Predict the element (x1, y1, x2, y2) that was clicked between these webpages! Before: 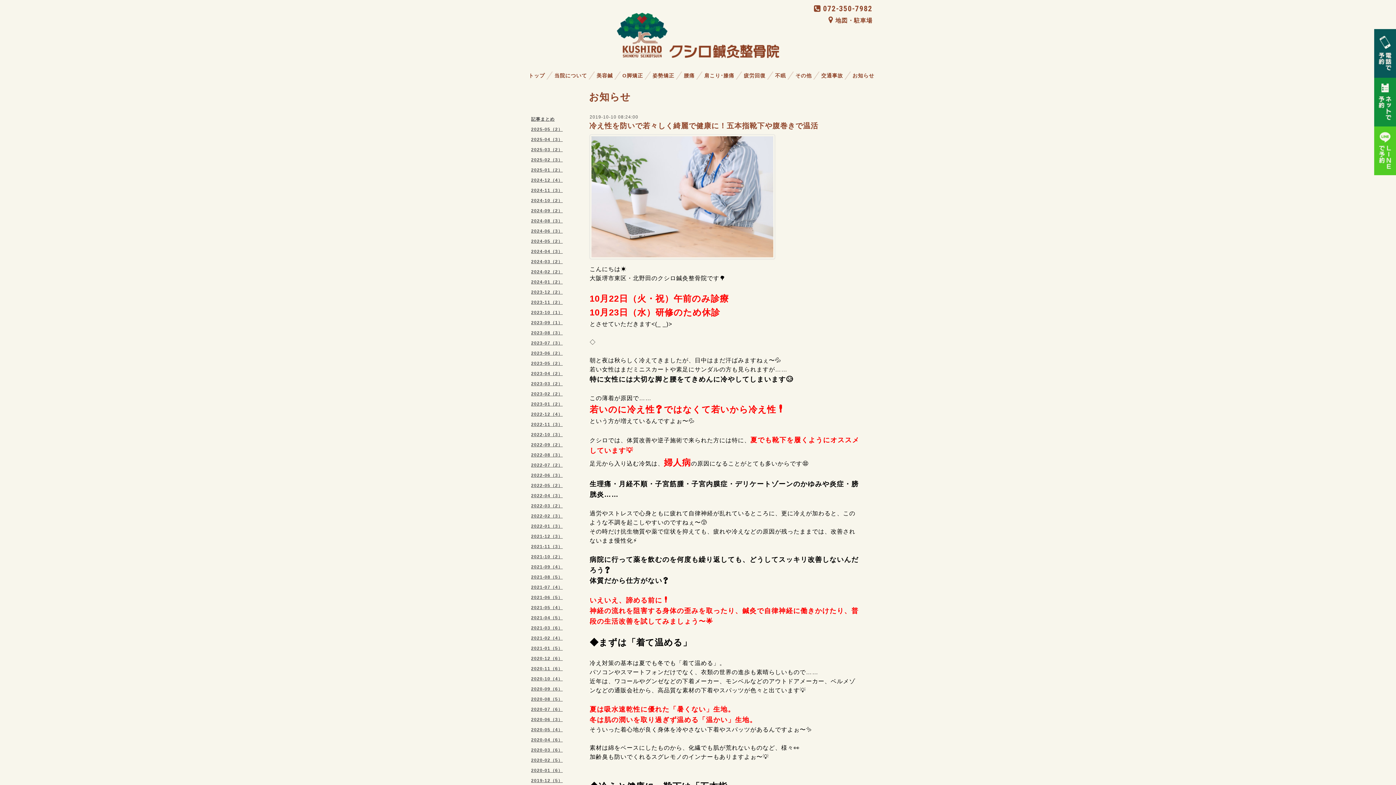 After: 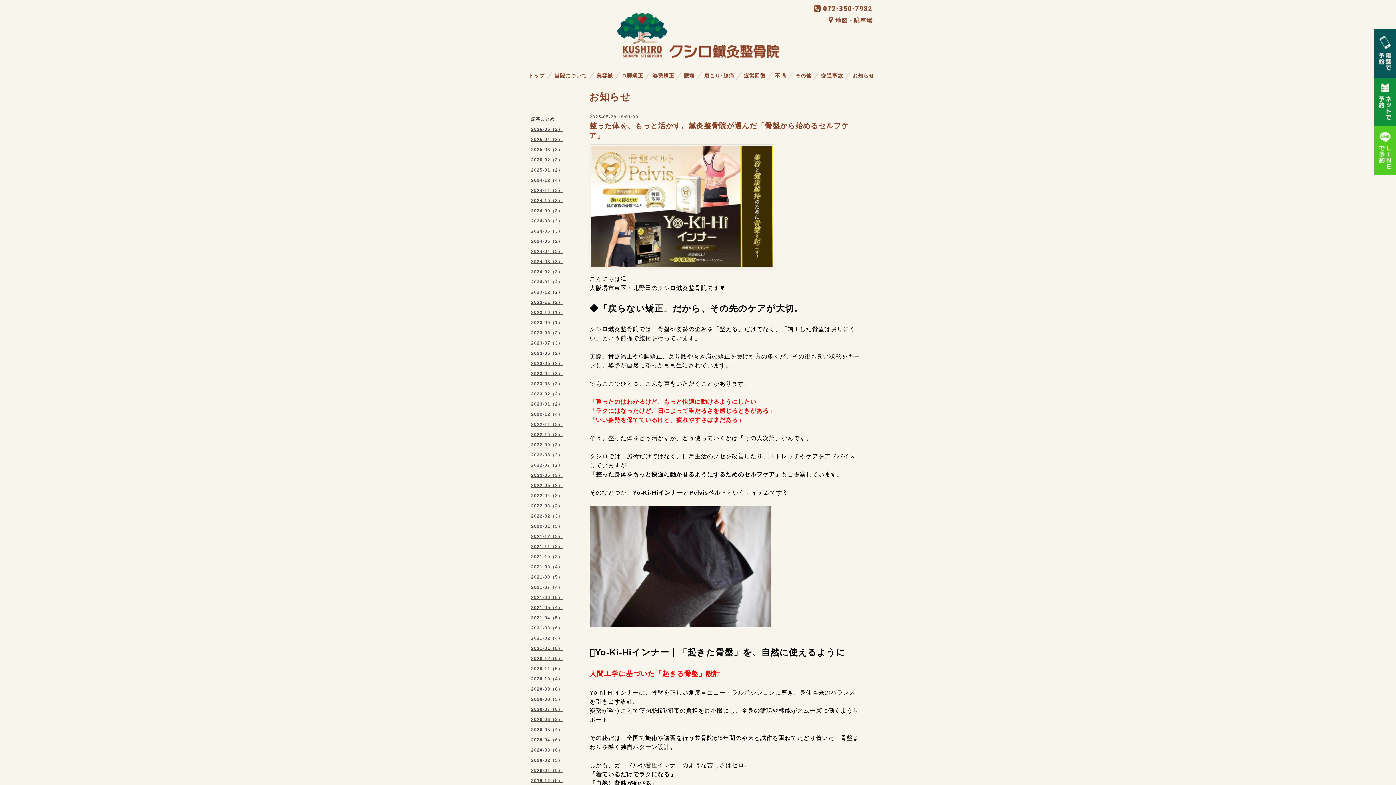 Action: bbox: (525, 126, 589, 136) label: 2025-05（2）